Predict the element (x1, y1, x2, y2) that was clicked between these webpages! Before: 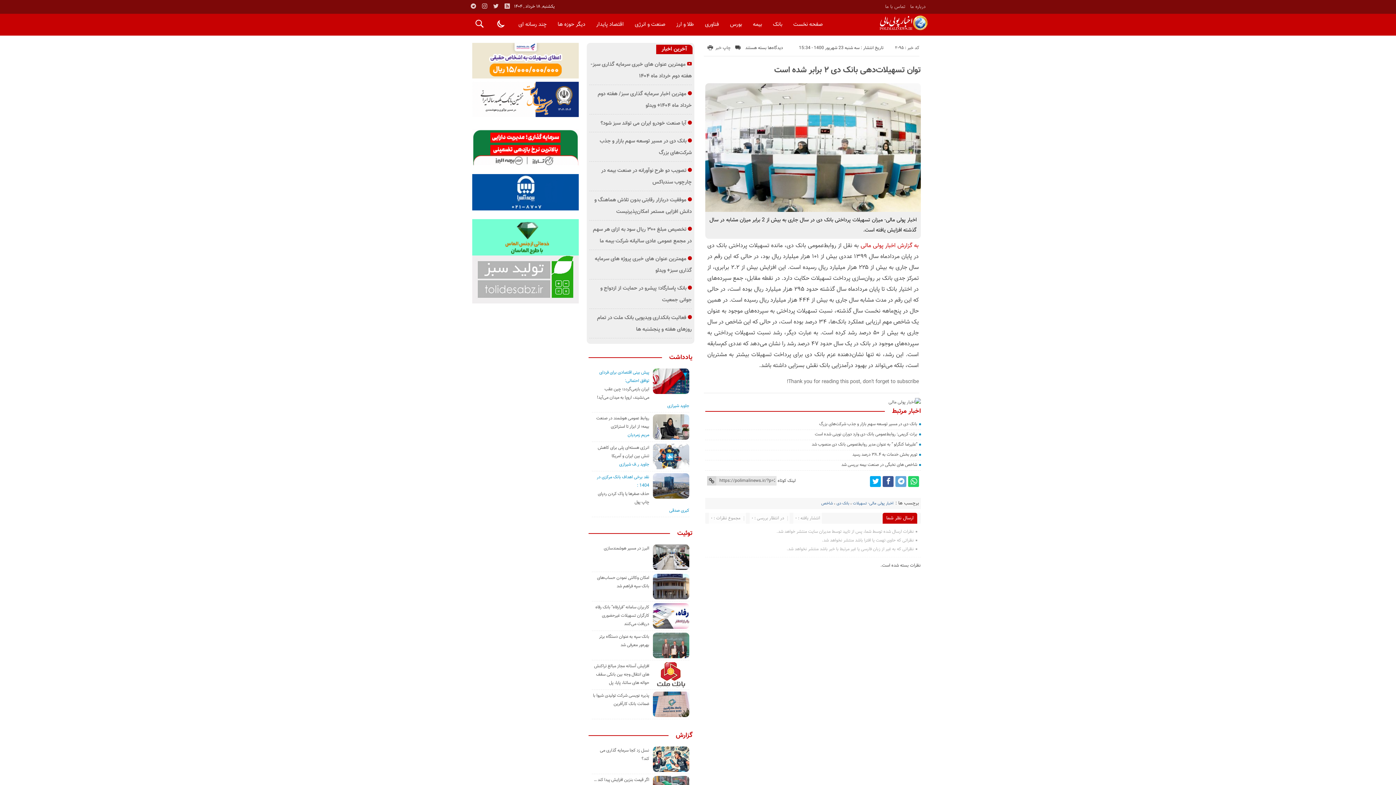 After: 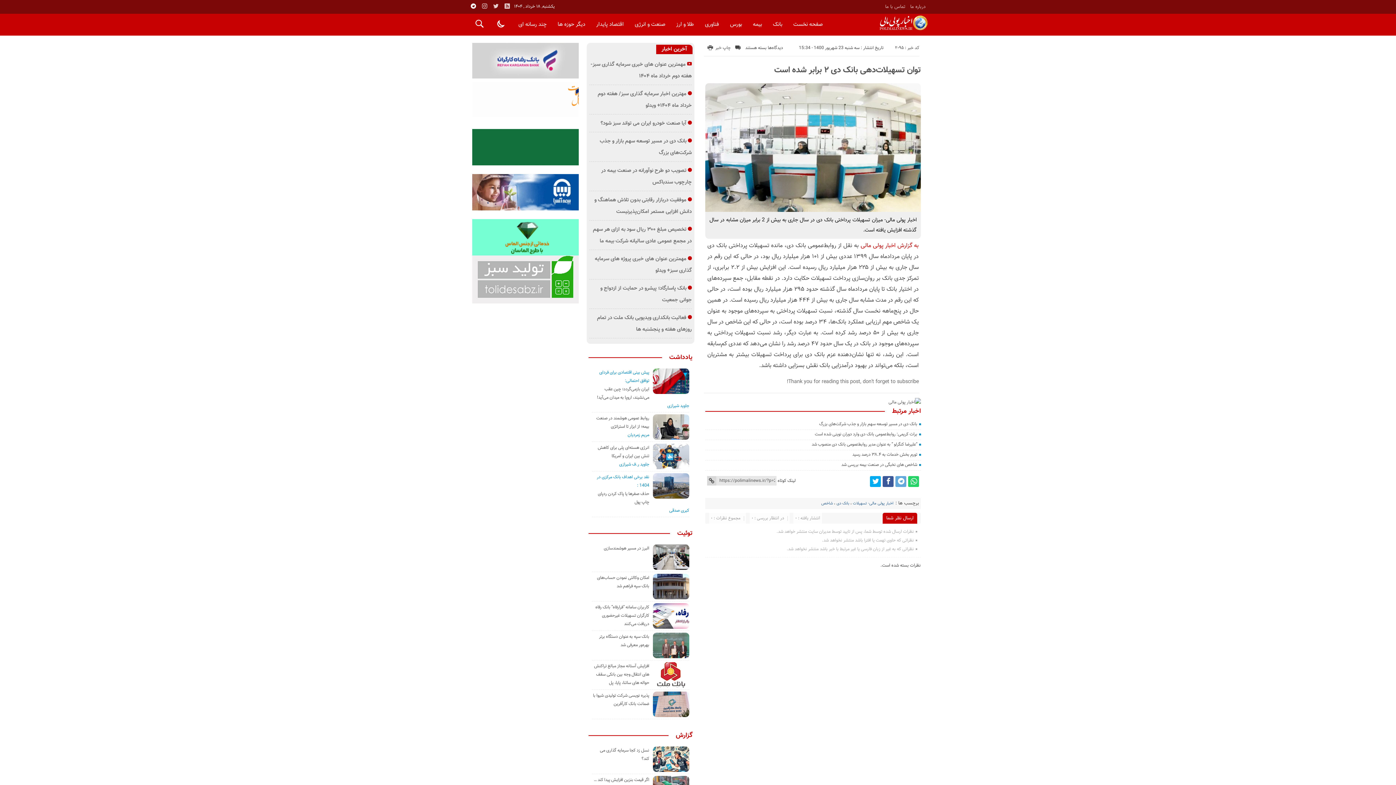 Action: bbox: (469, 2, 477, 10)